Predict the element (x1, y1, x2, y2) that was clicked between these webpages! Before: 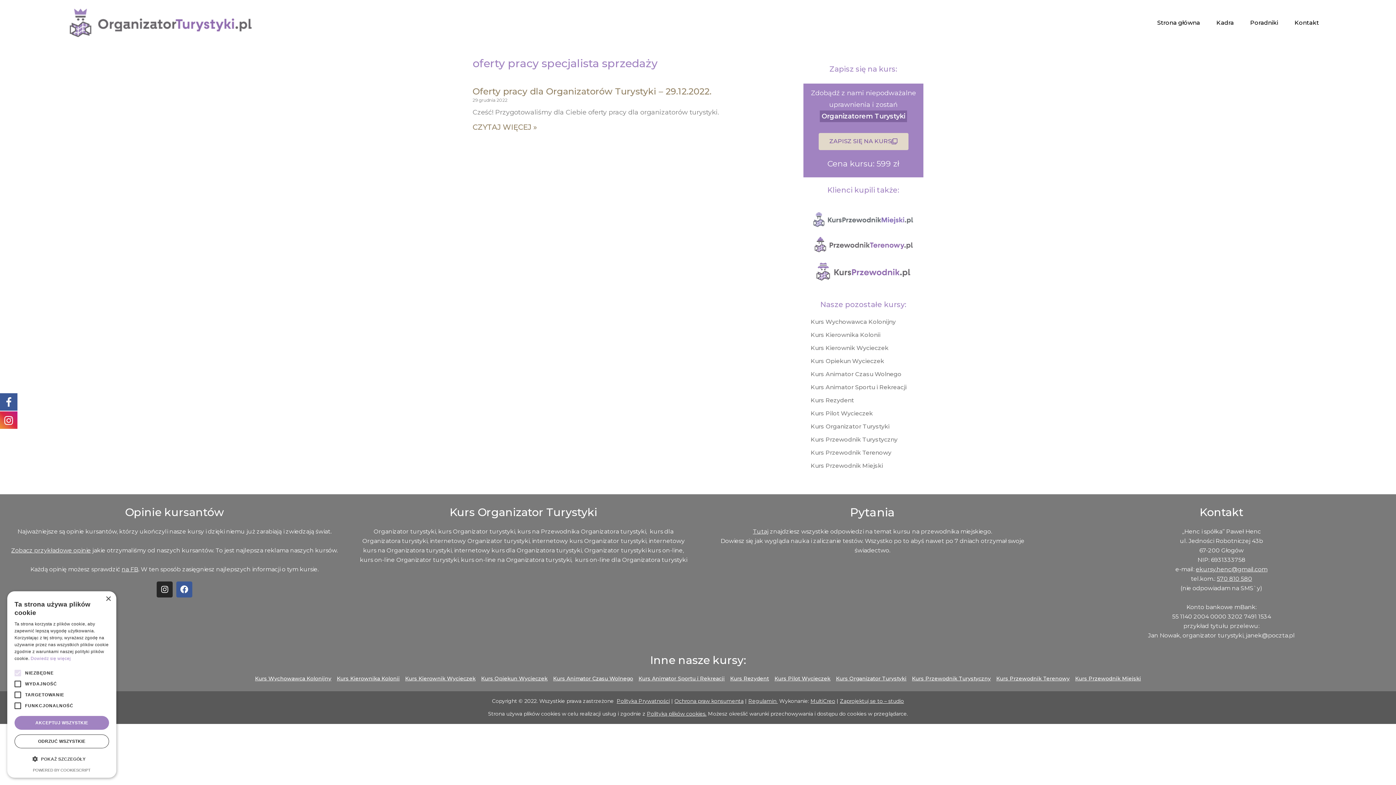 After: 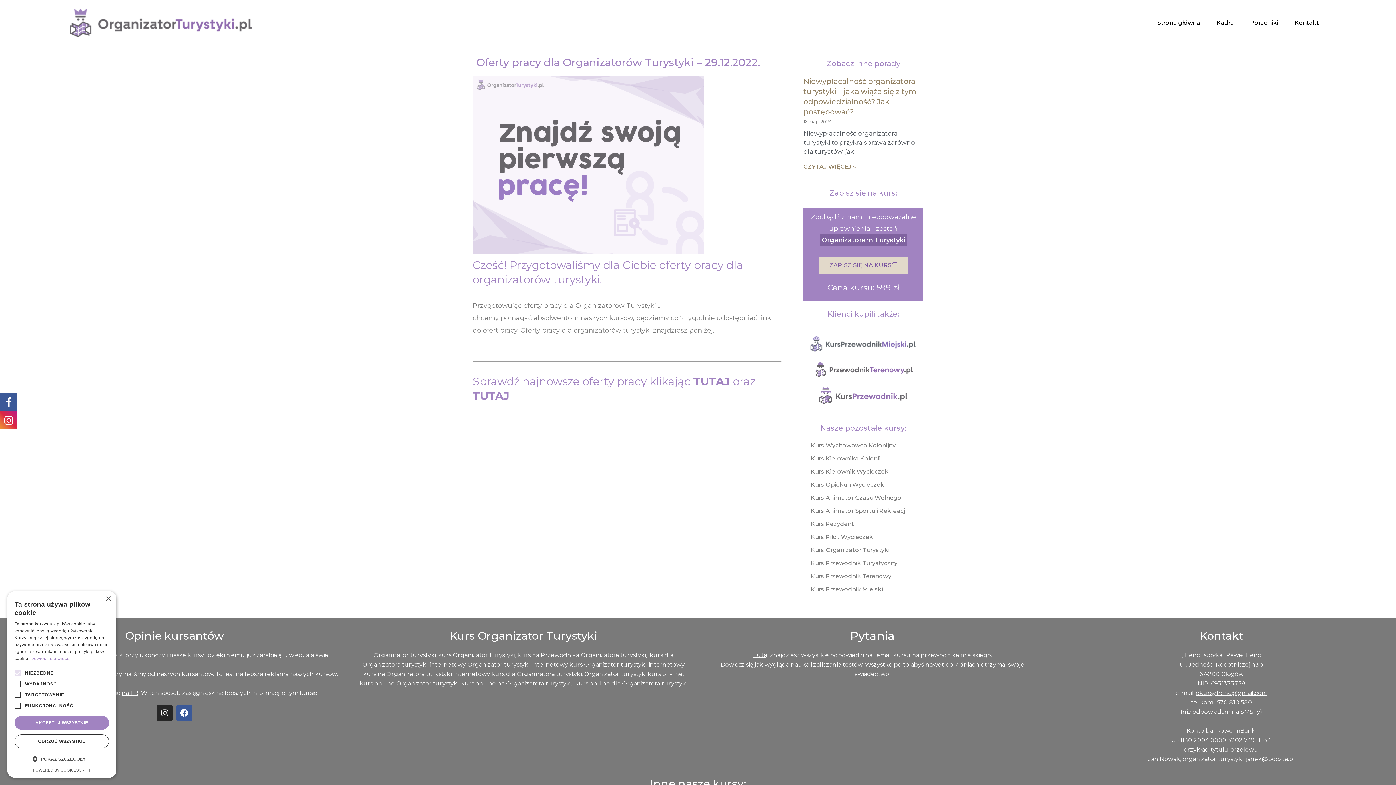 Action: bbox: (472, 122, 537, 131) label: Read more about Oferty pracy dla Organizatorów Turystyki – 29.12.2022.